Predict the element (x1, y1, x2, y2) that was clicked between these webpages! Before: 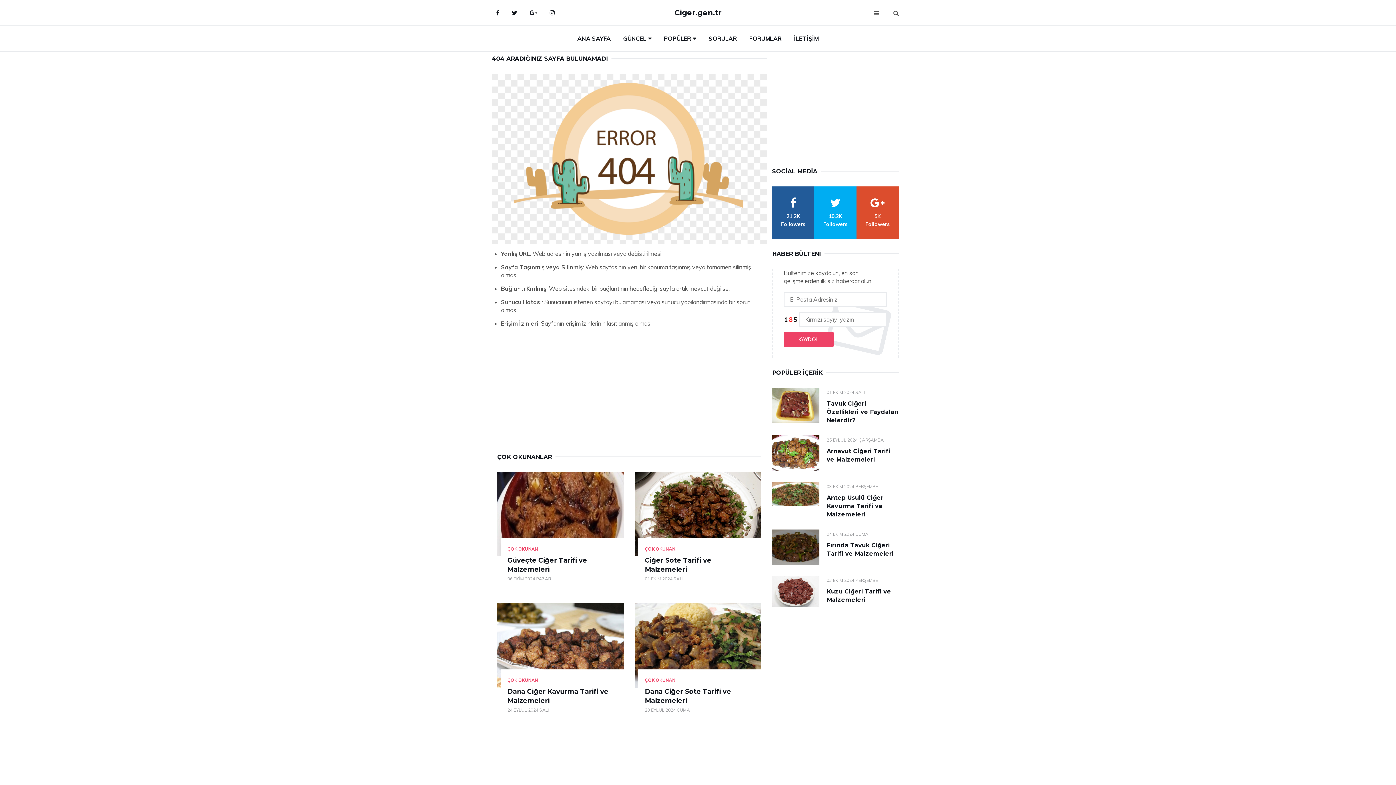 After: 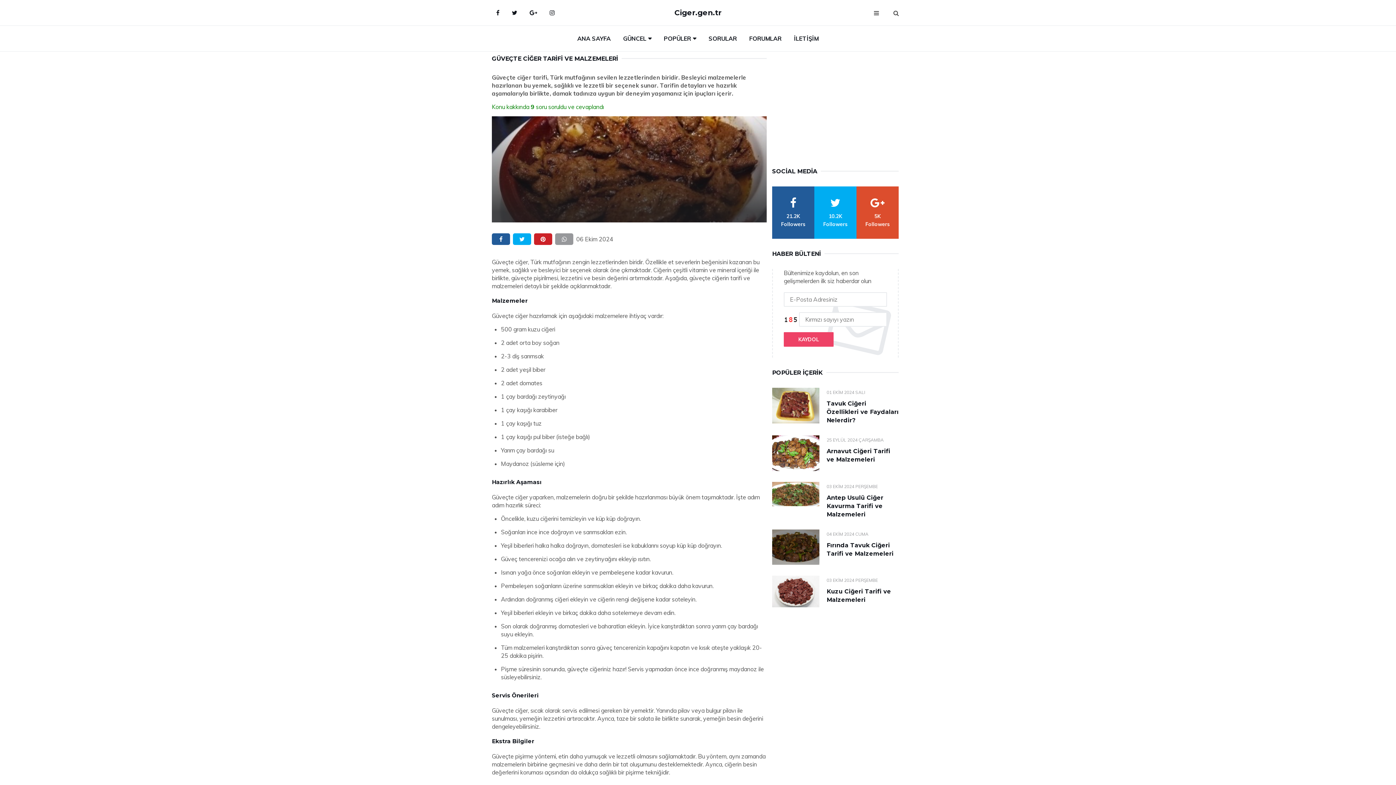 Action: bbox: (497, 472, 624, 556)